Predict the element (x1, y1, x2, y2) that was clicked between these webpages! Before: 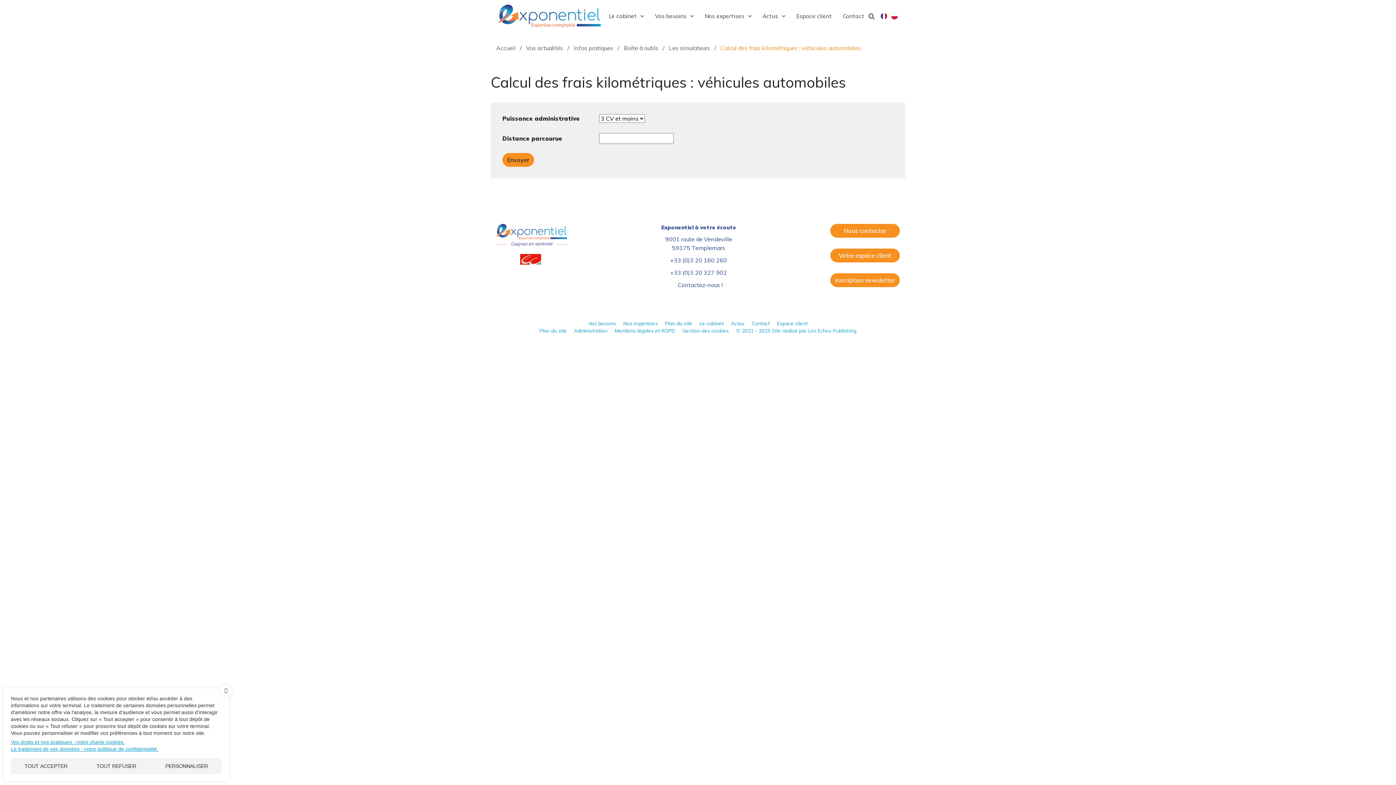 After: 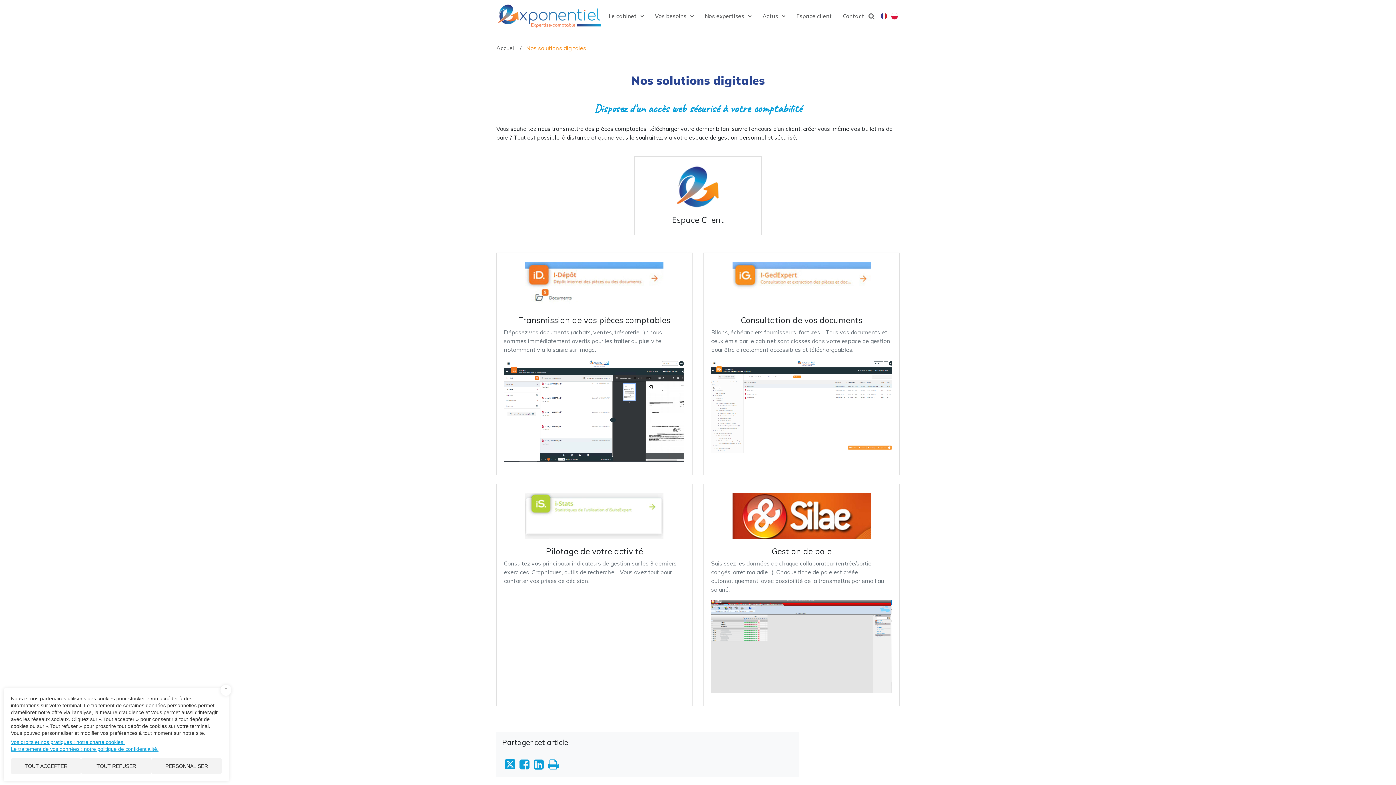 Action: label: Espace client bbox: (796, 12, 832, 20)